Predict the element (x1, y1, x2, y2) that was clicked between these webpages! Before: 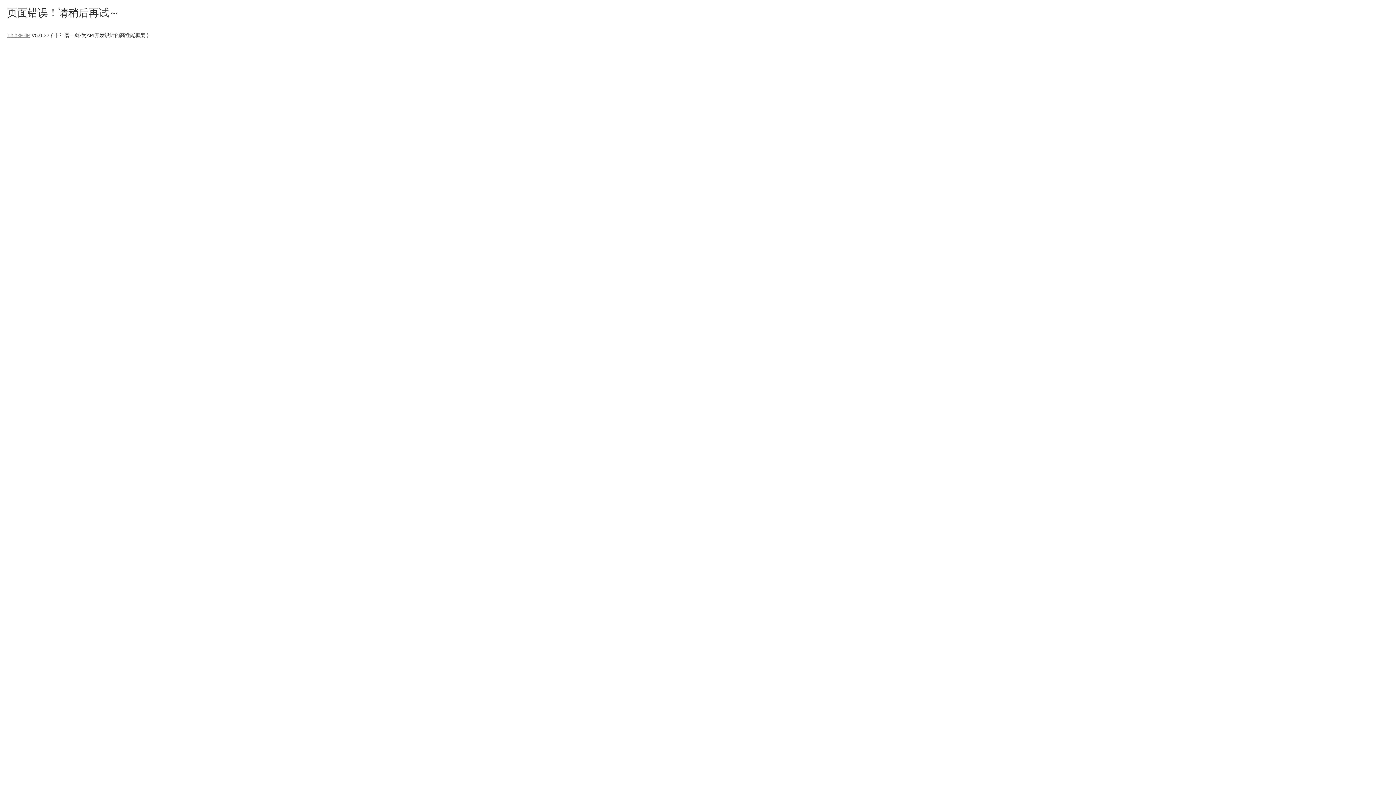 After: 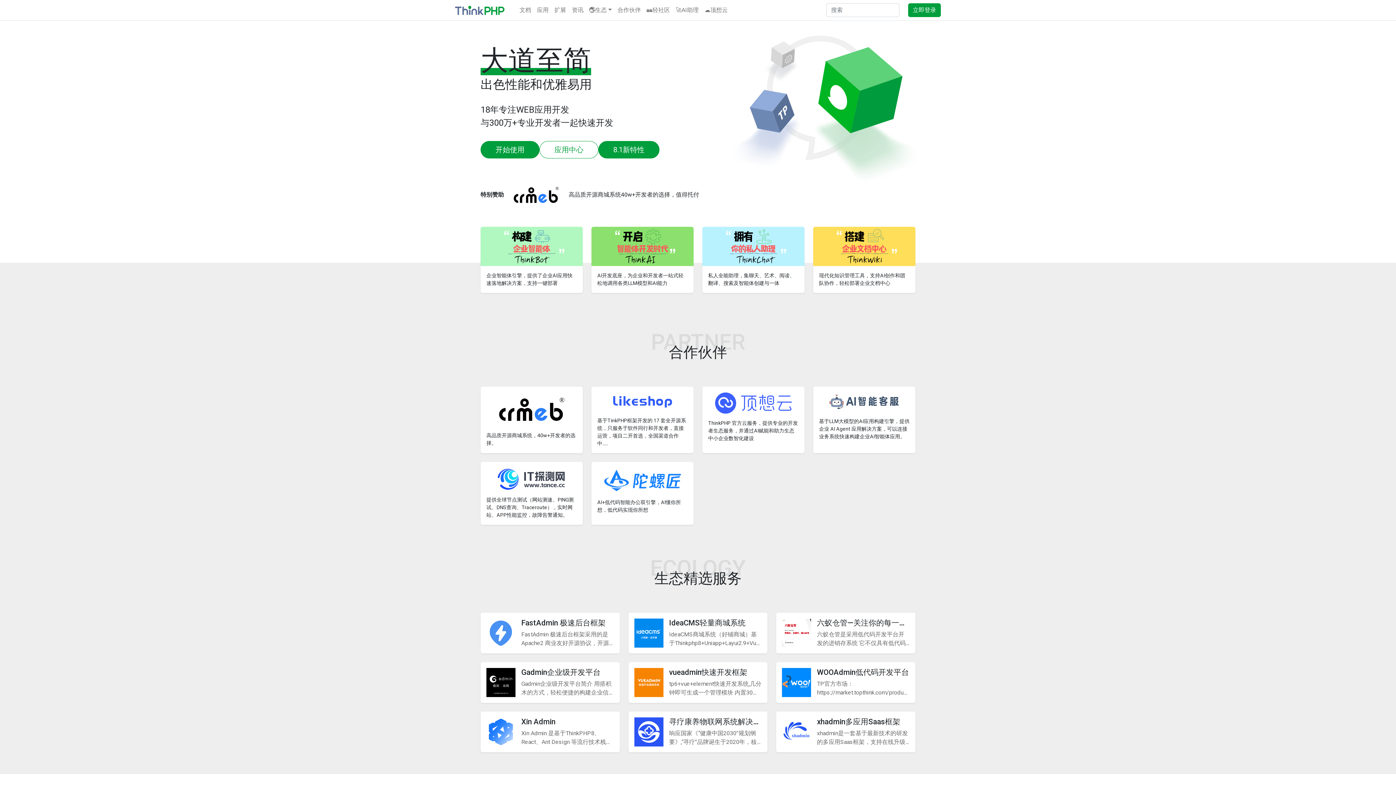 Action: bbox: (7, 32, 30, 38) label: ThinkPHP